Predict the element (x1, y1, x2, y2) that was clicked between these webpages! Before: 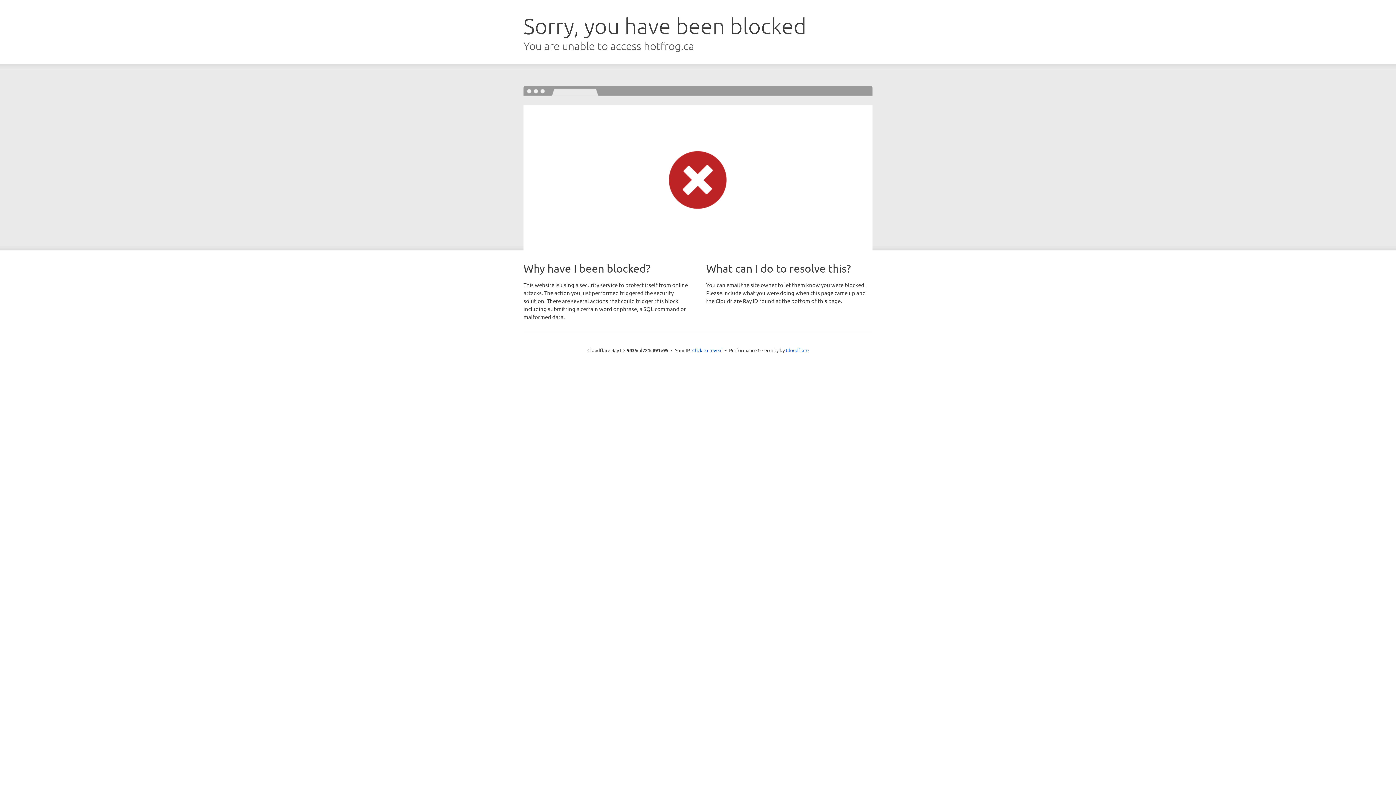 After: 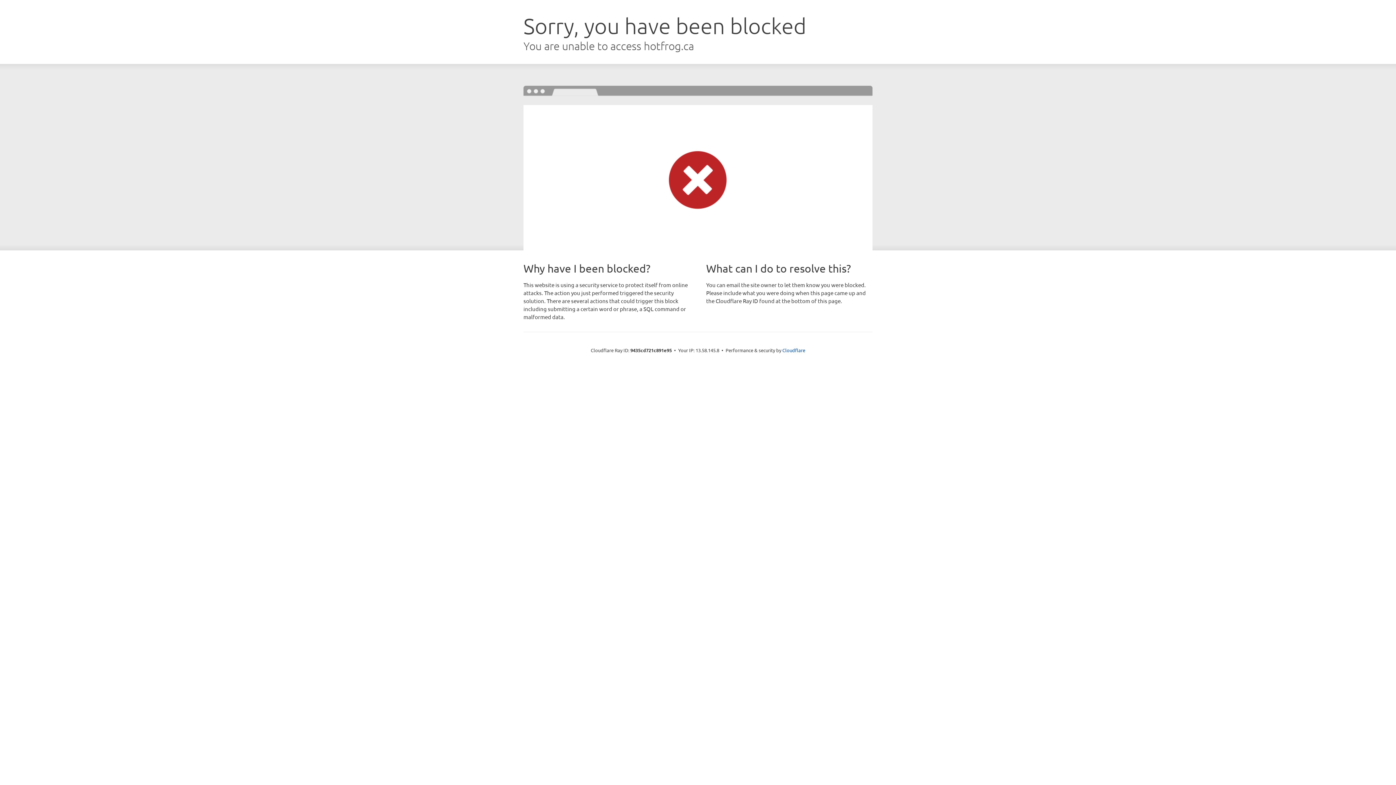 Action: label: Click to reveal bbox: (692, 346, 722, 353)